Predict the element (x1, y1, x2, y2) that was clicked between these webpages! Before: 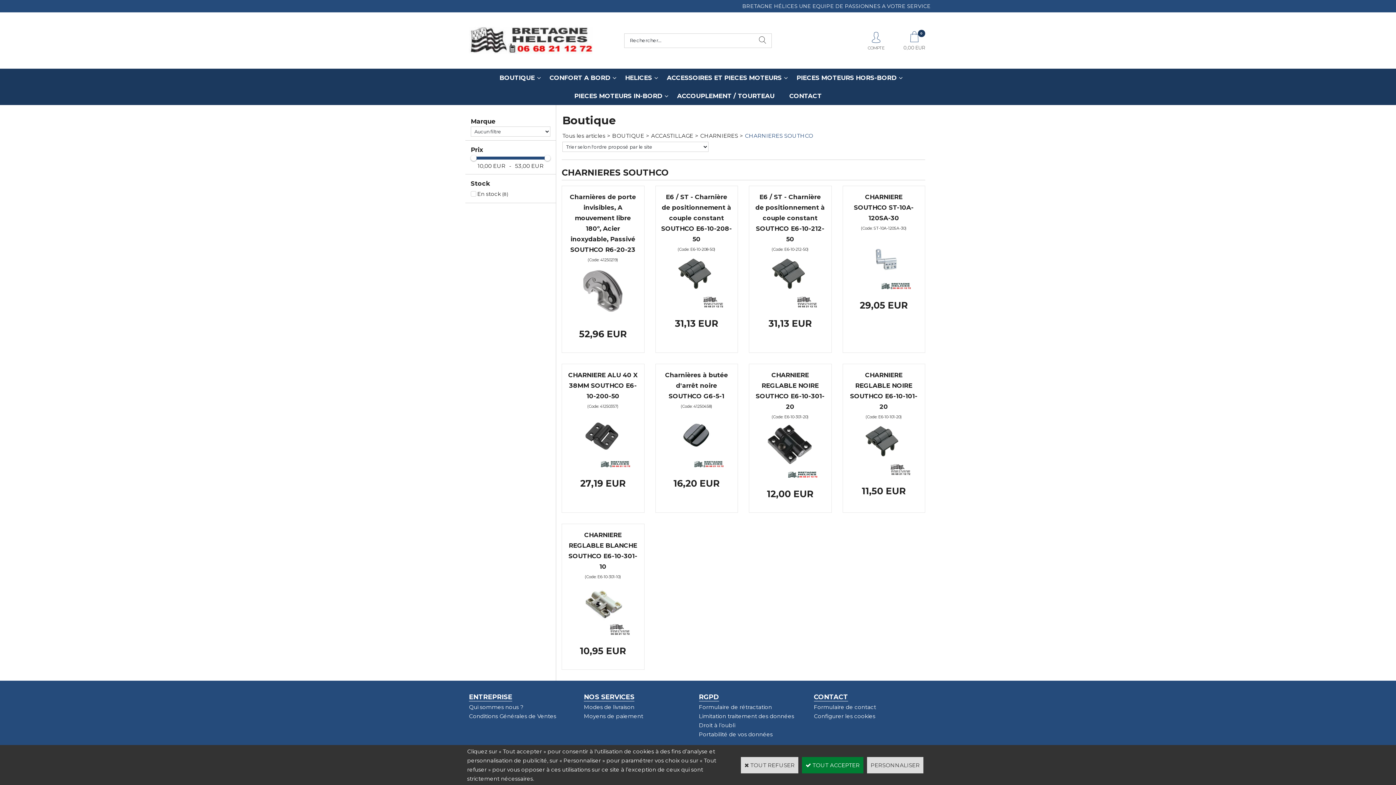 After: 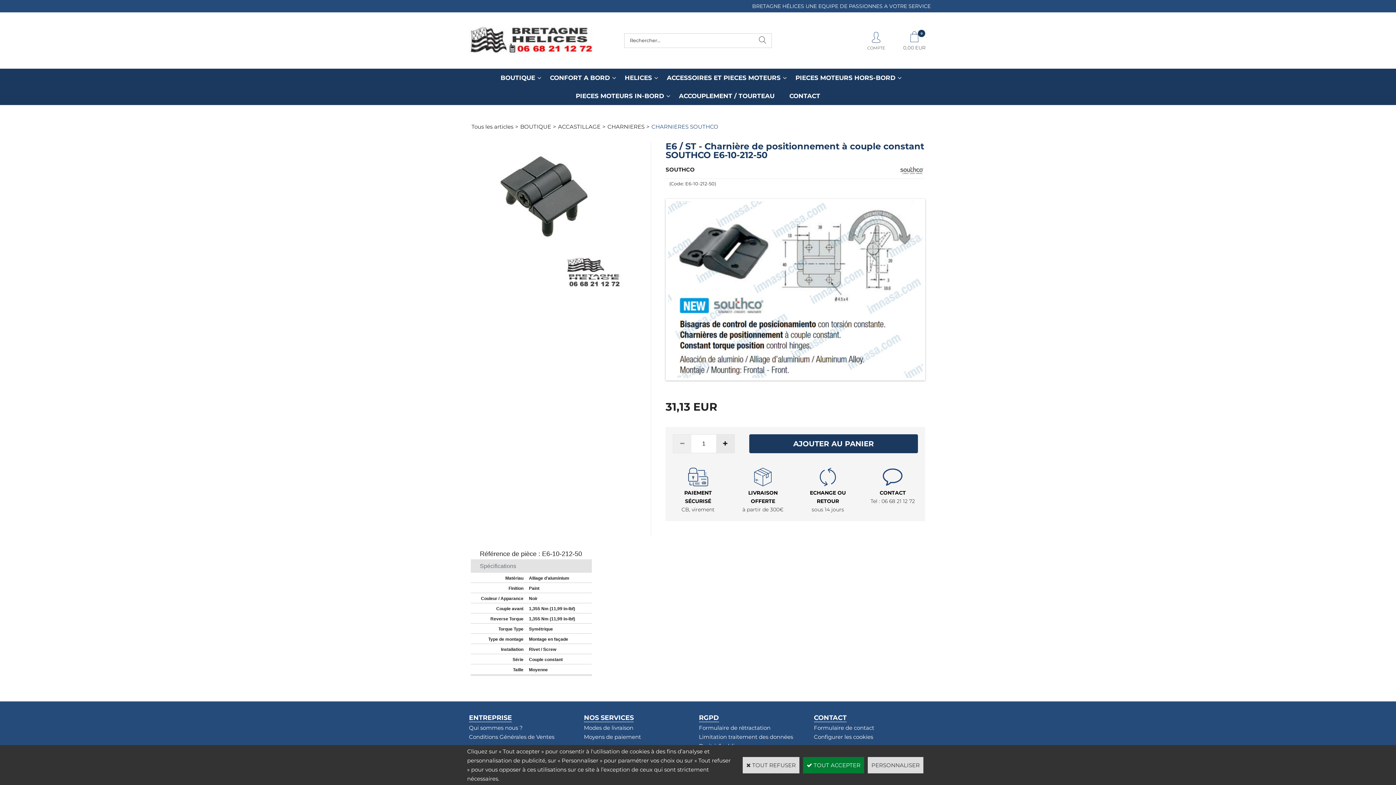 Action: bbox: (755, 193, 825, 242) label: E6 / ST - Charnière de positionnement à couple constant SOUTHCO E6-10-212-50